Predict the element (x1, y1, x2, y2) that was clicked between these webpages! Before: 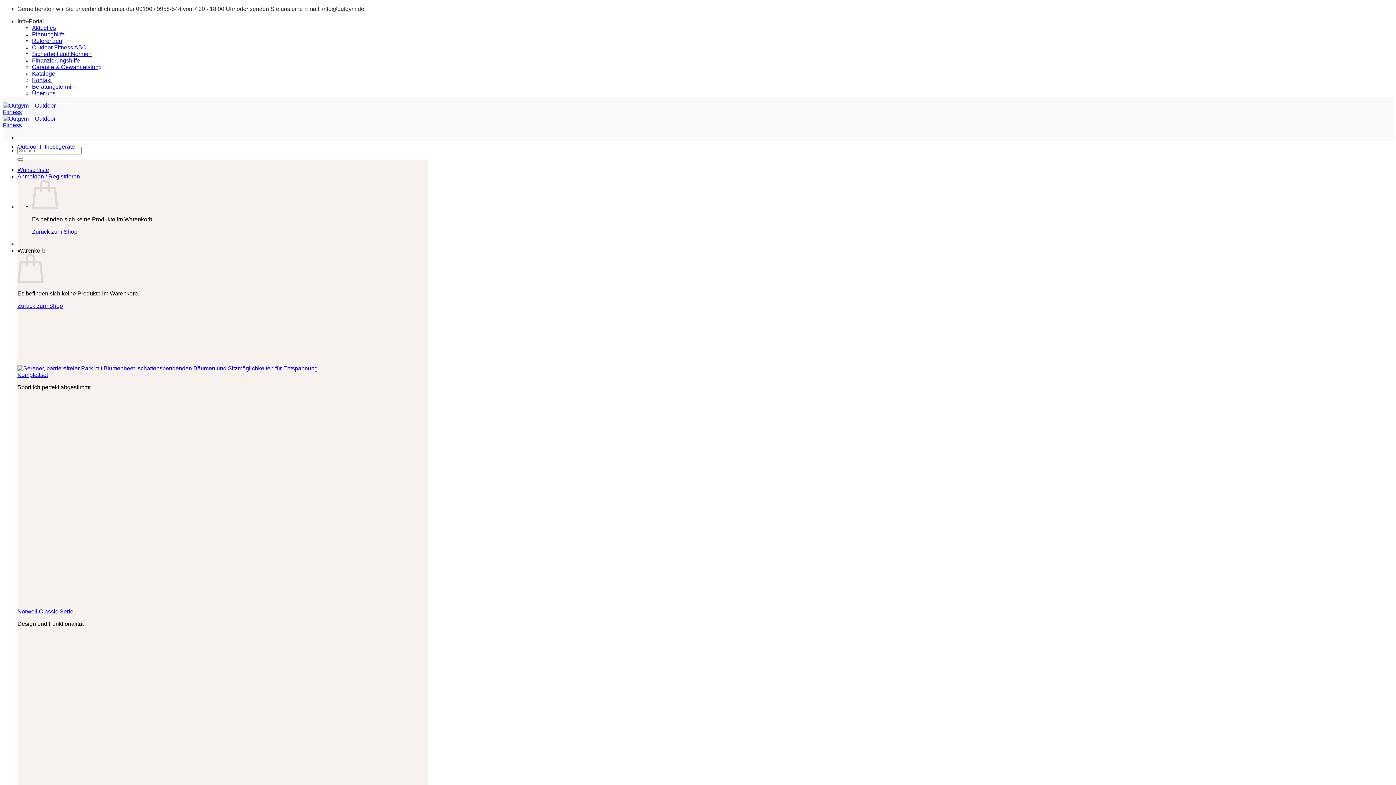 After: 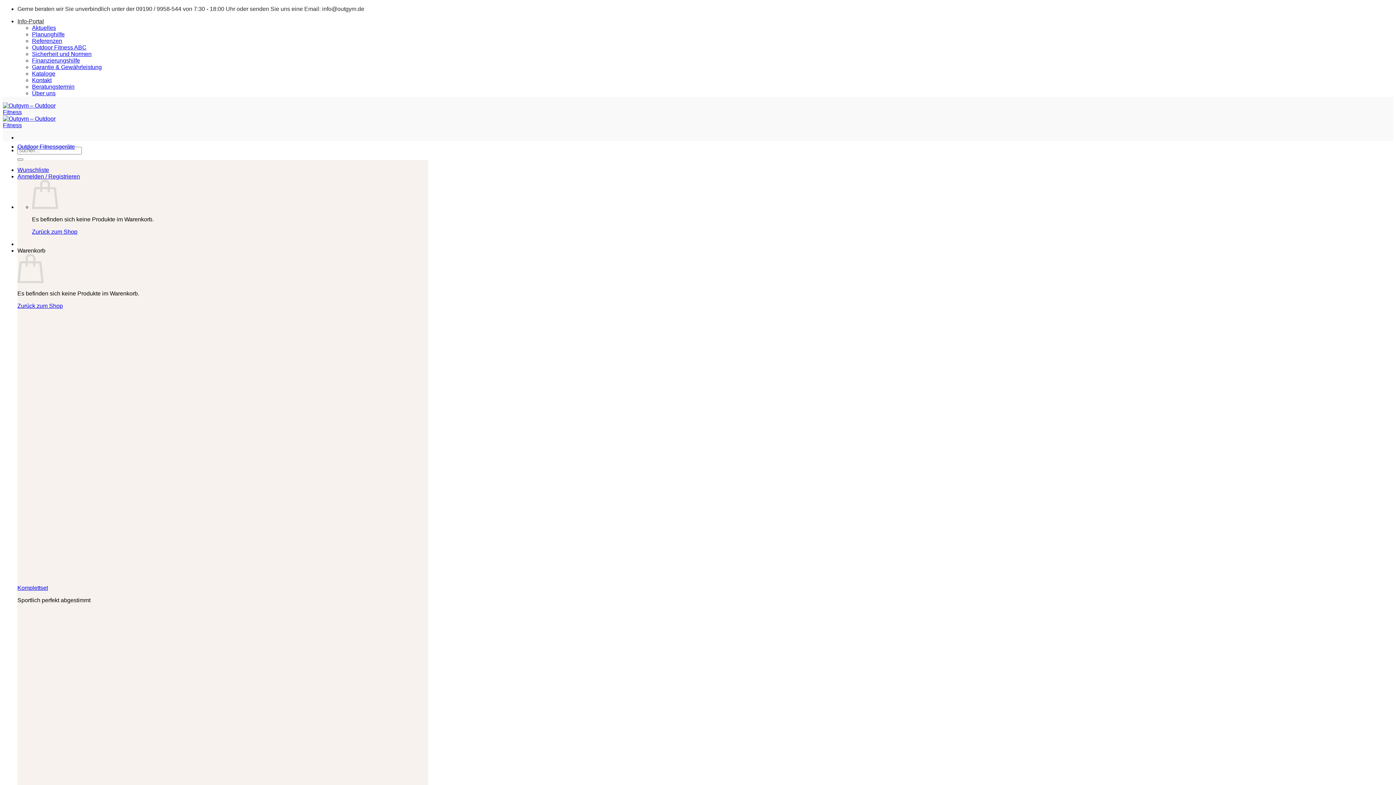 Action: bbox: (17, 633, 428, 845)